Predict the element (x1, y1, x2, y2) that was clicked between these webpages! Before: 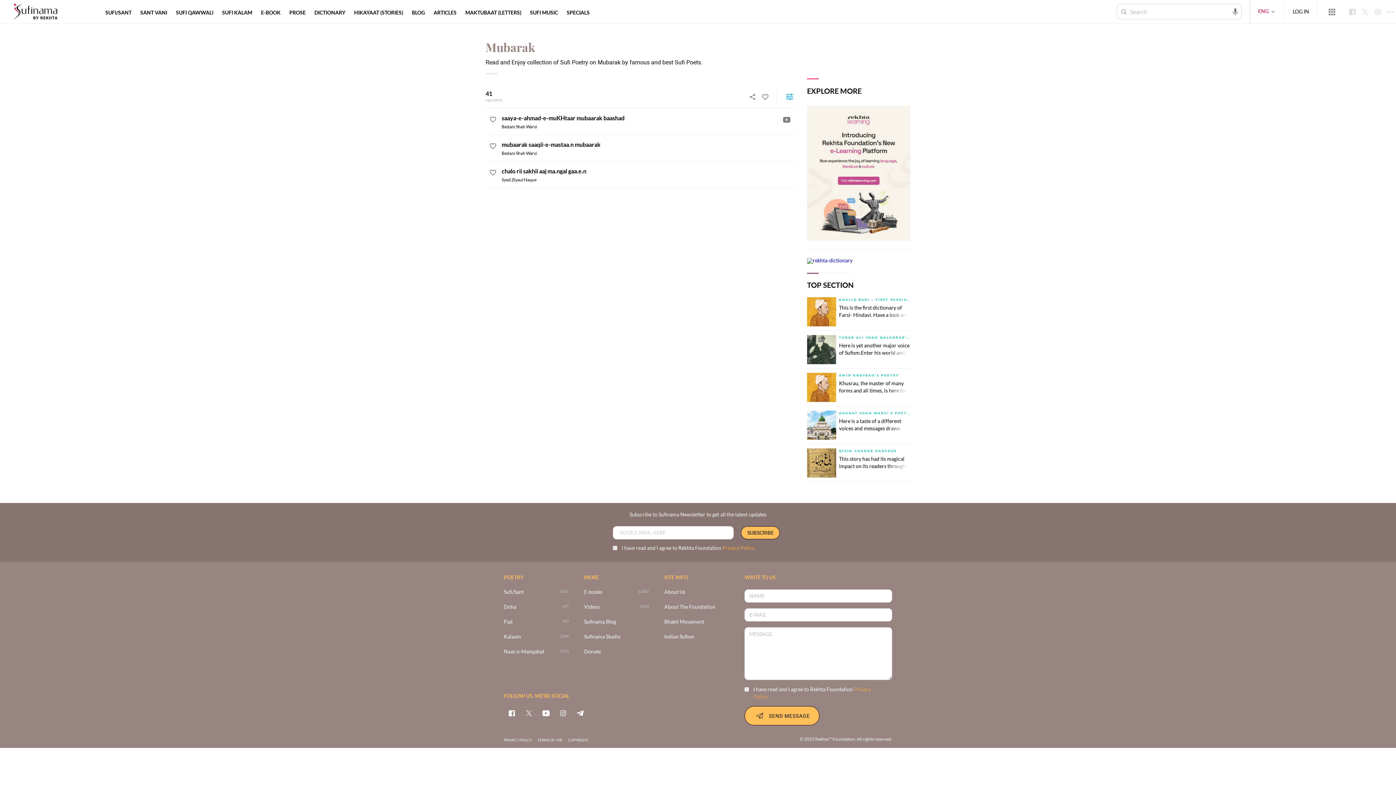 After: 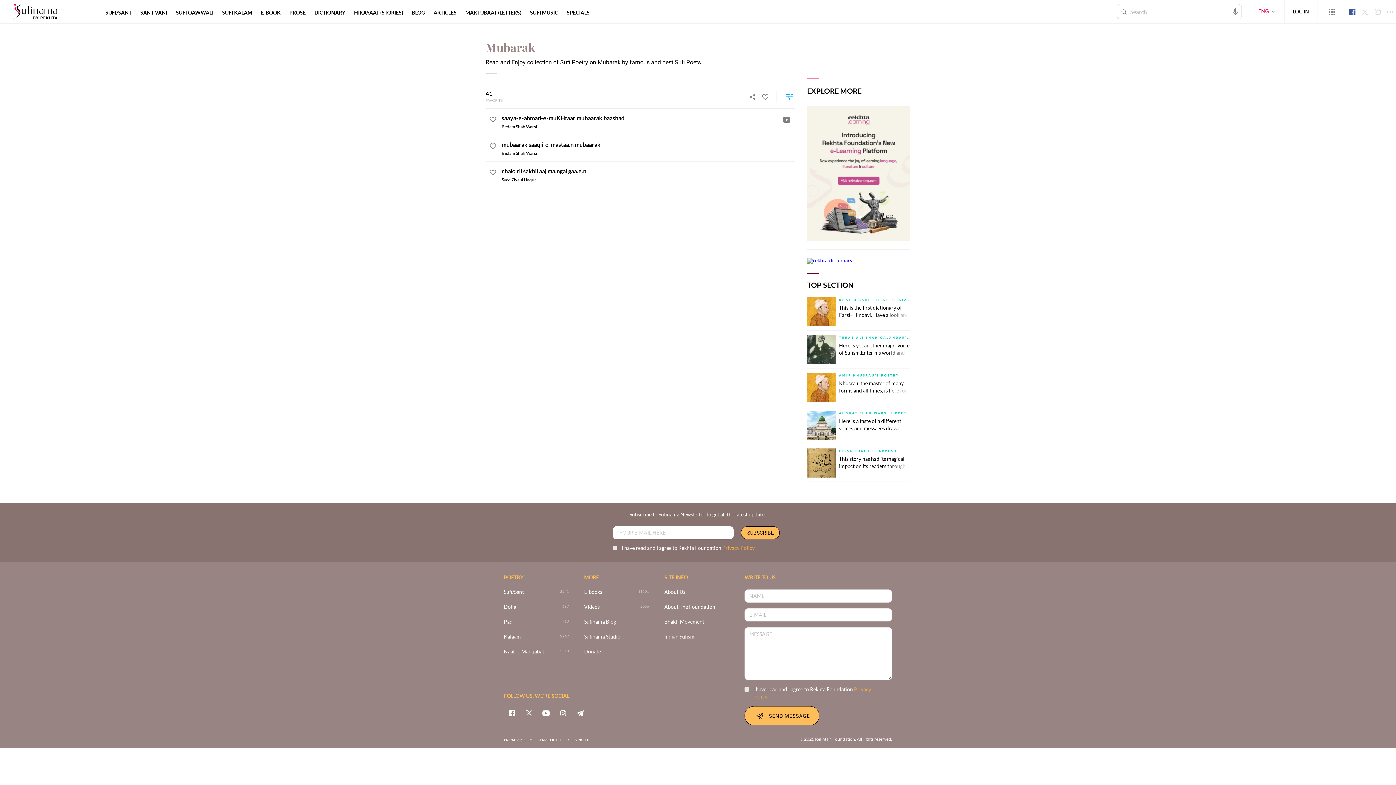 Action: bbox: (1346, 5, 1358, 17)